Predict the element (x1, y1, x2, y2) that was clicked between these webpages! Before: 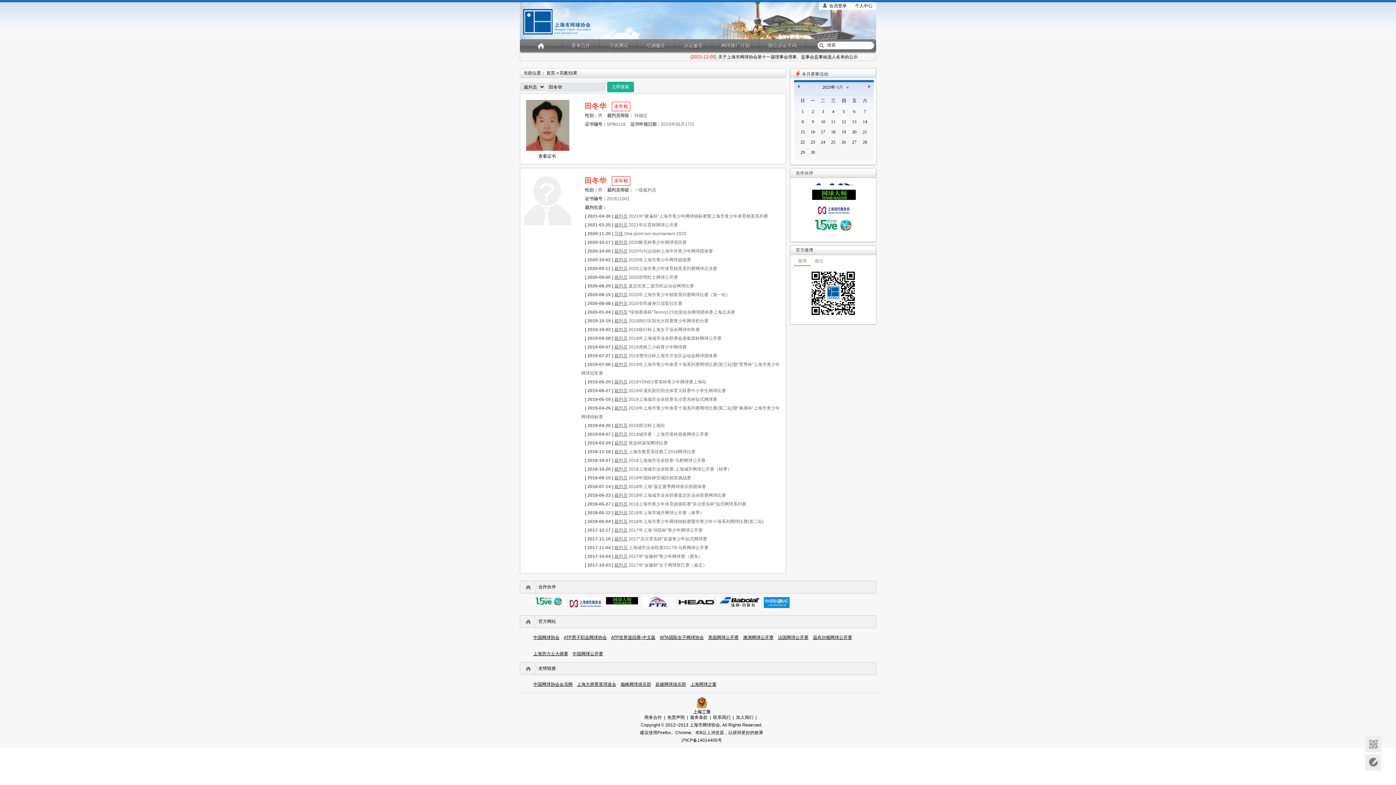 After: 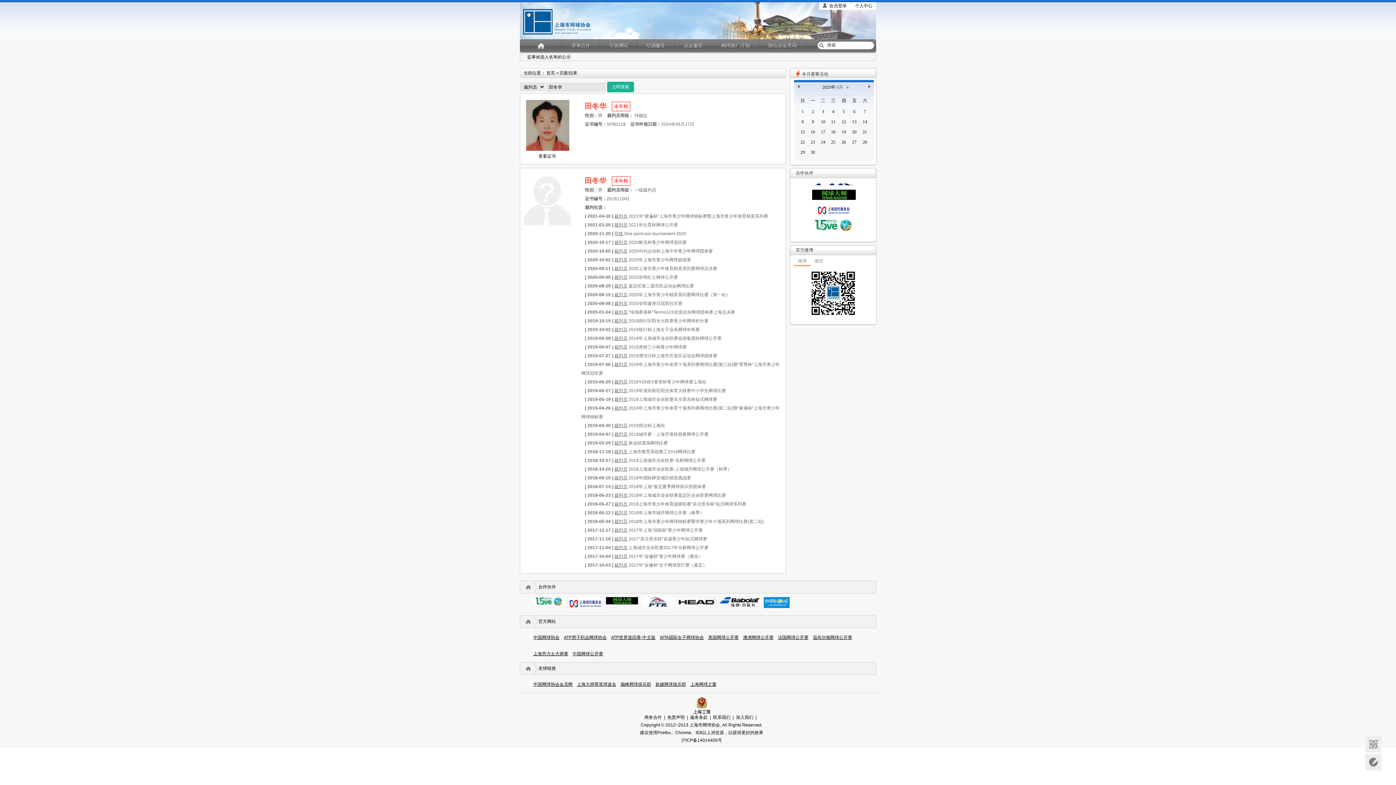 Action: bbox: (569, 604, 601, 609)